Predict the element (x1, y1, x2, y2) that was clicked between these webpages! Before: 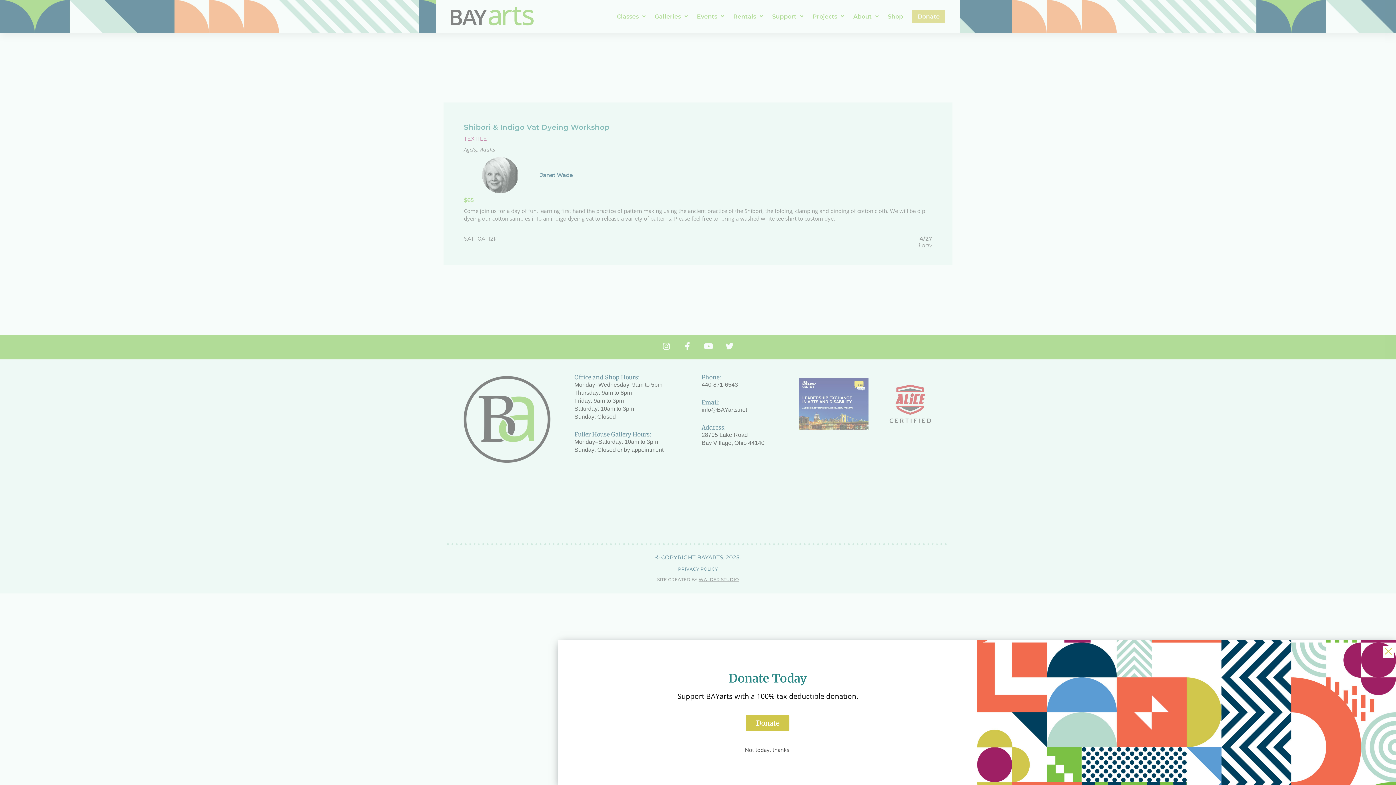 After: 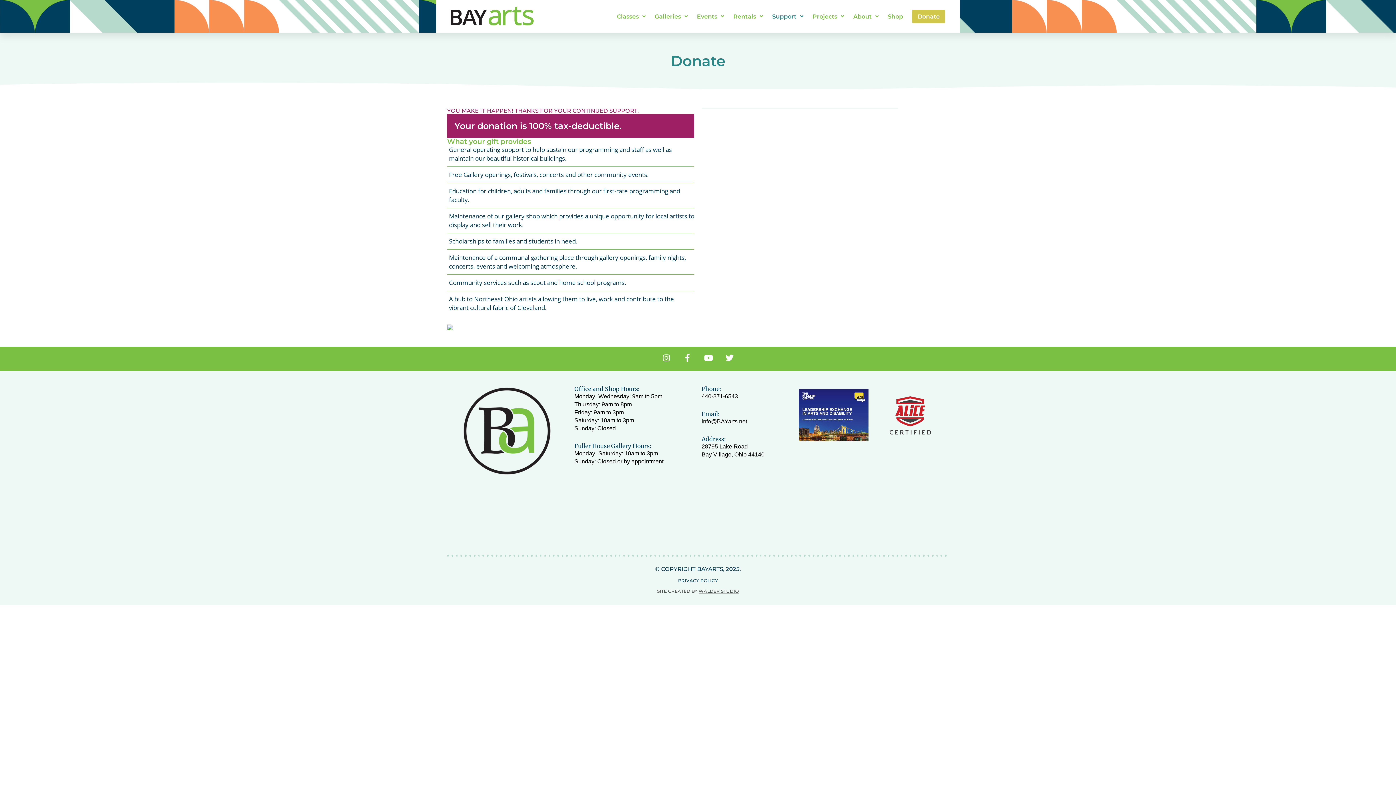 Action: bbox: (745, 746, 791, 754) label: Not today, thanks.